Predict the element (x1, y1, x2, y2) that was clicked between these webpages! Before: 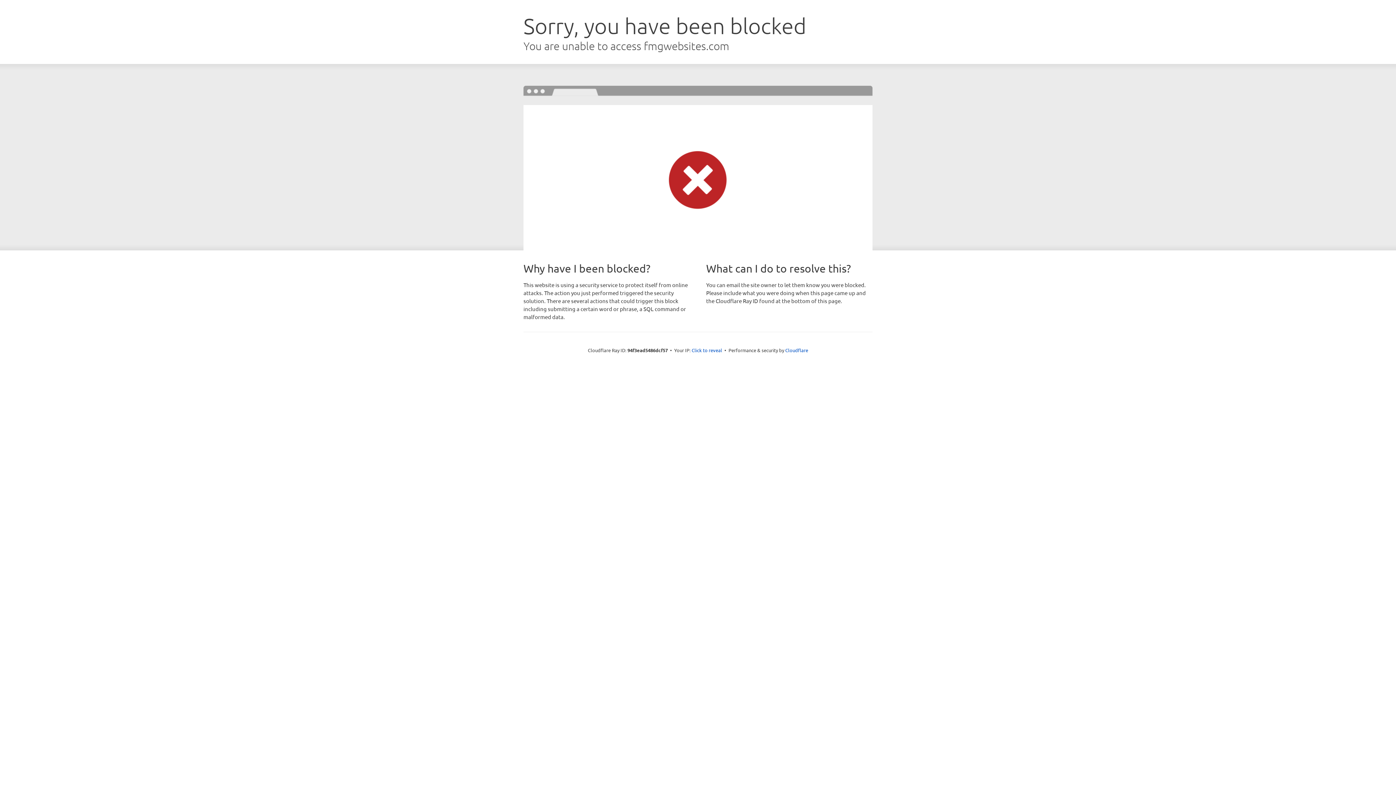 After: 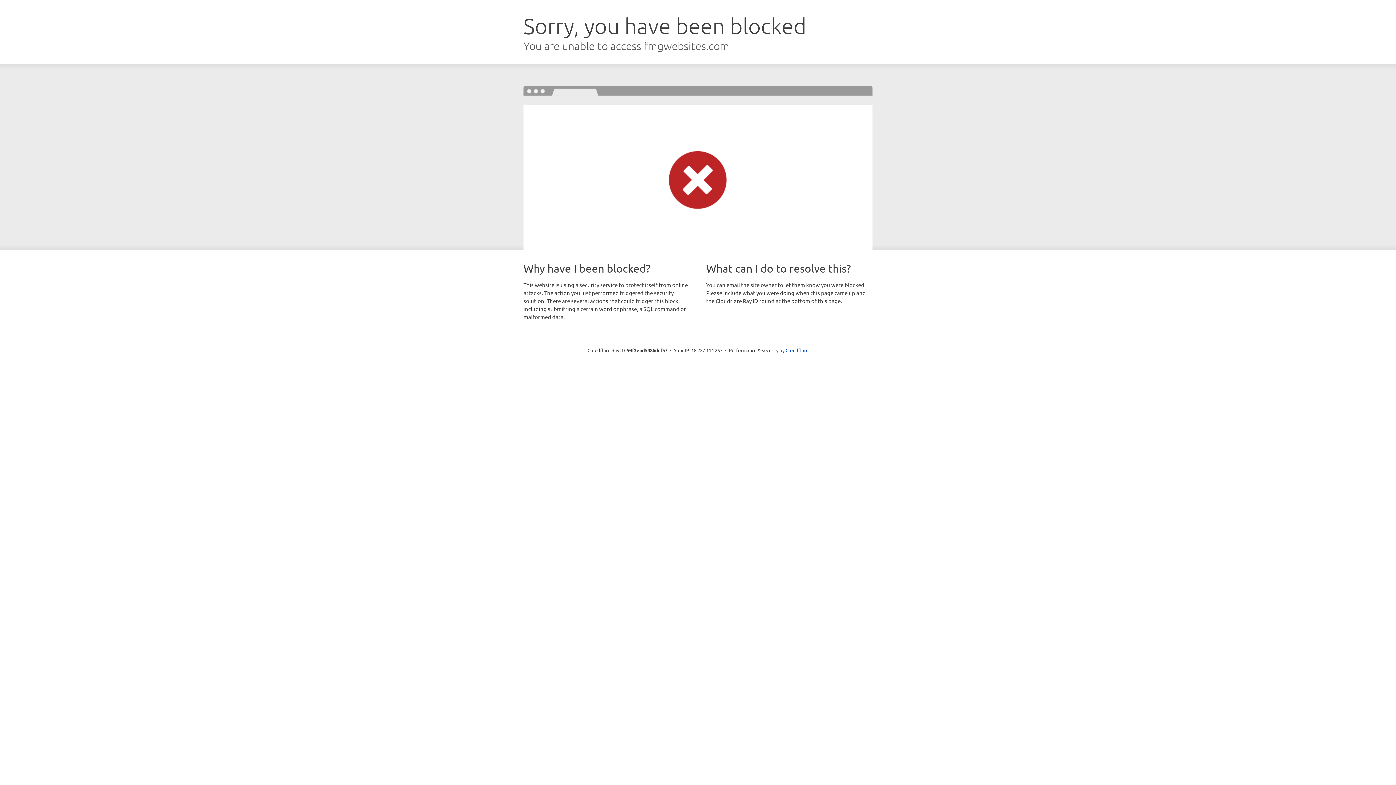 Action: bbox: (691, 346, 722, 353) label: Click to reveal